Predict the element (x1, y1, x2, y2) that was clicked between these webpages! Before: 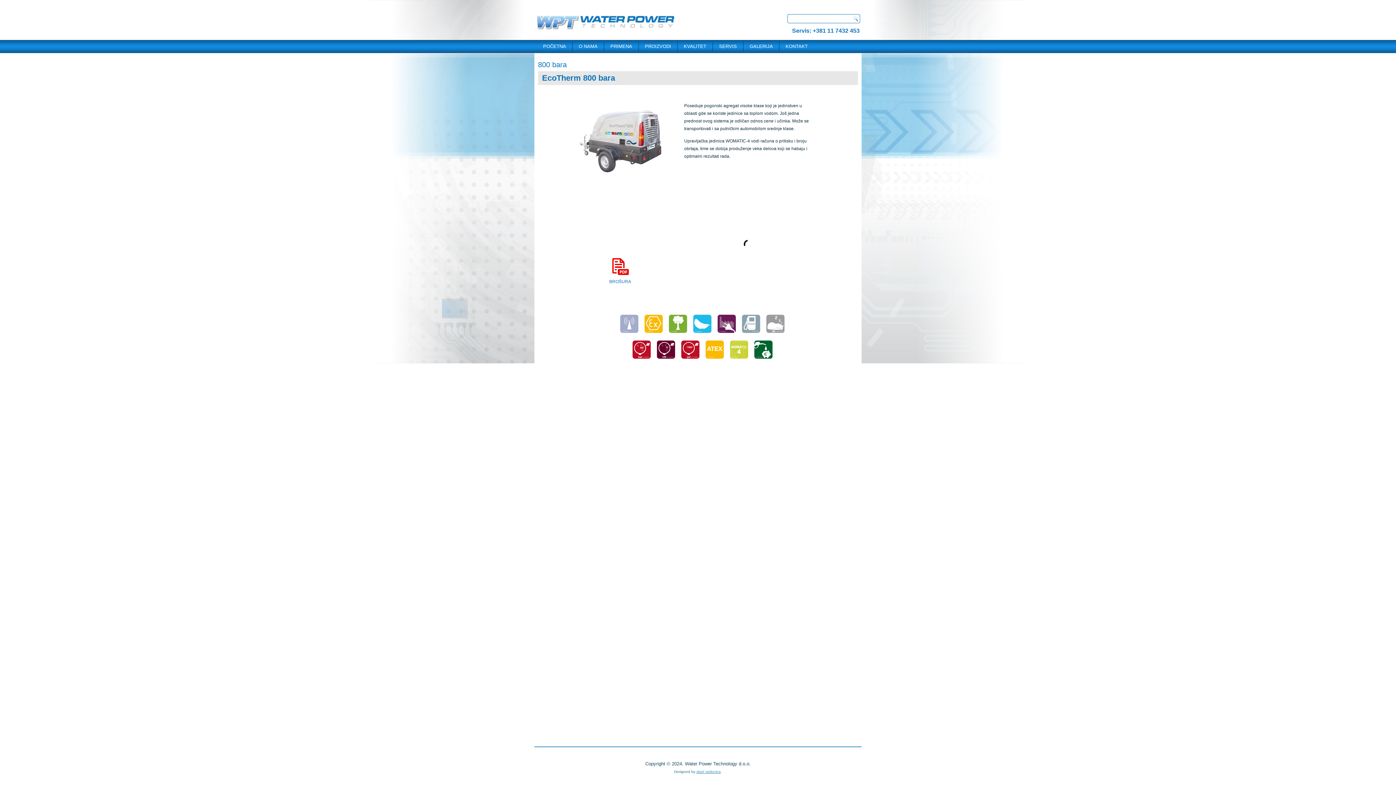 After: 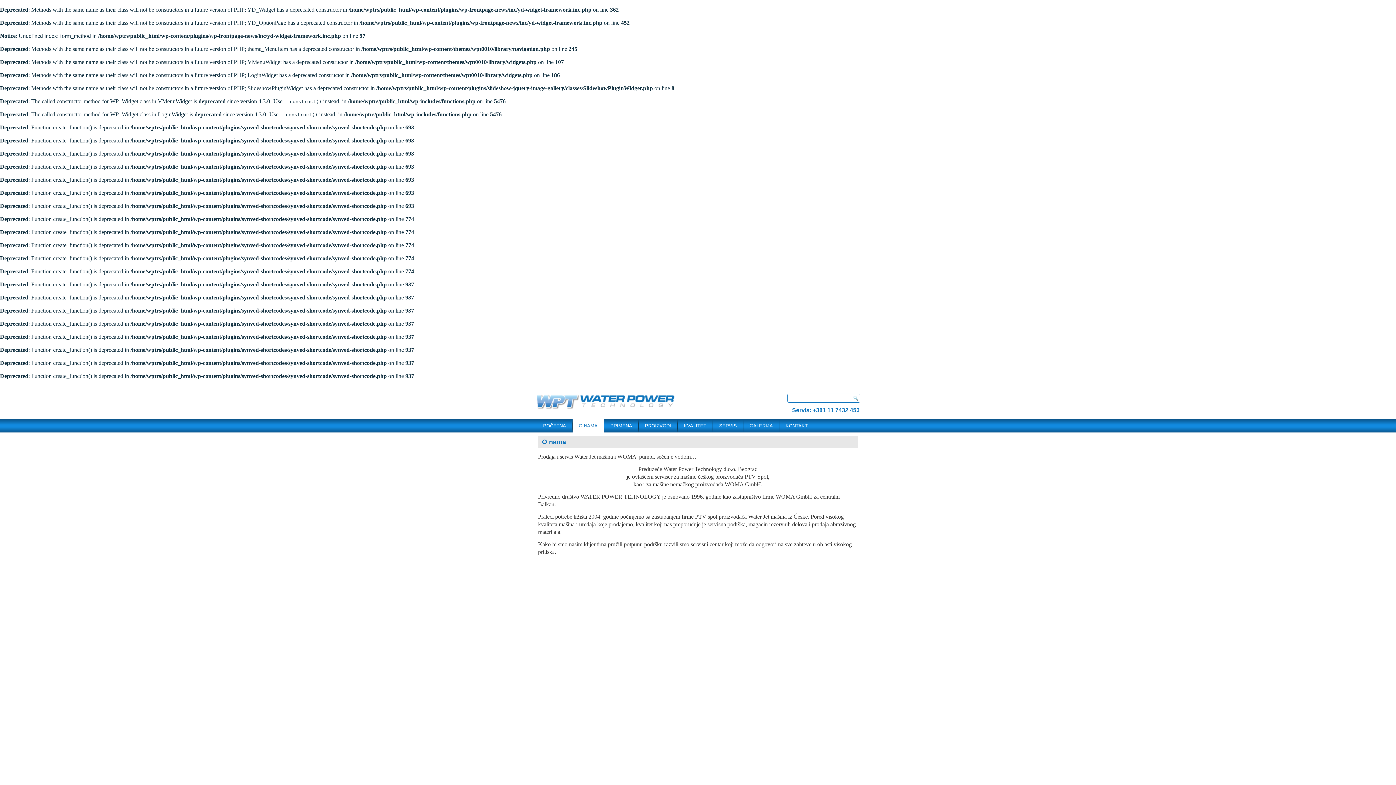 Action: label: O NAMA bbox: (572, 40, 604, 53)